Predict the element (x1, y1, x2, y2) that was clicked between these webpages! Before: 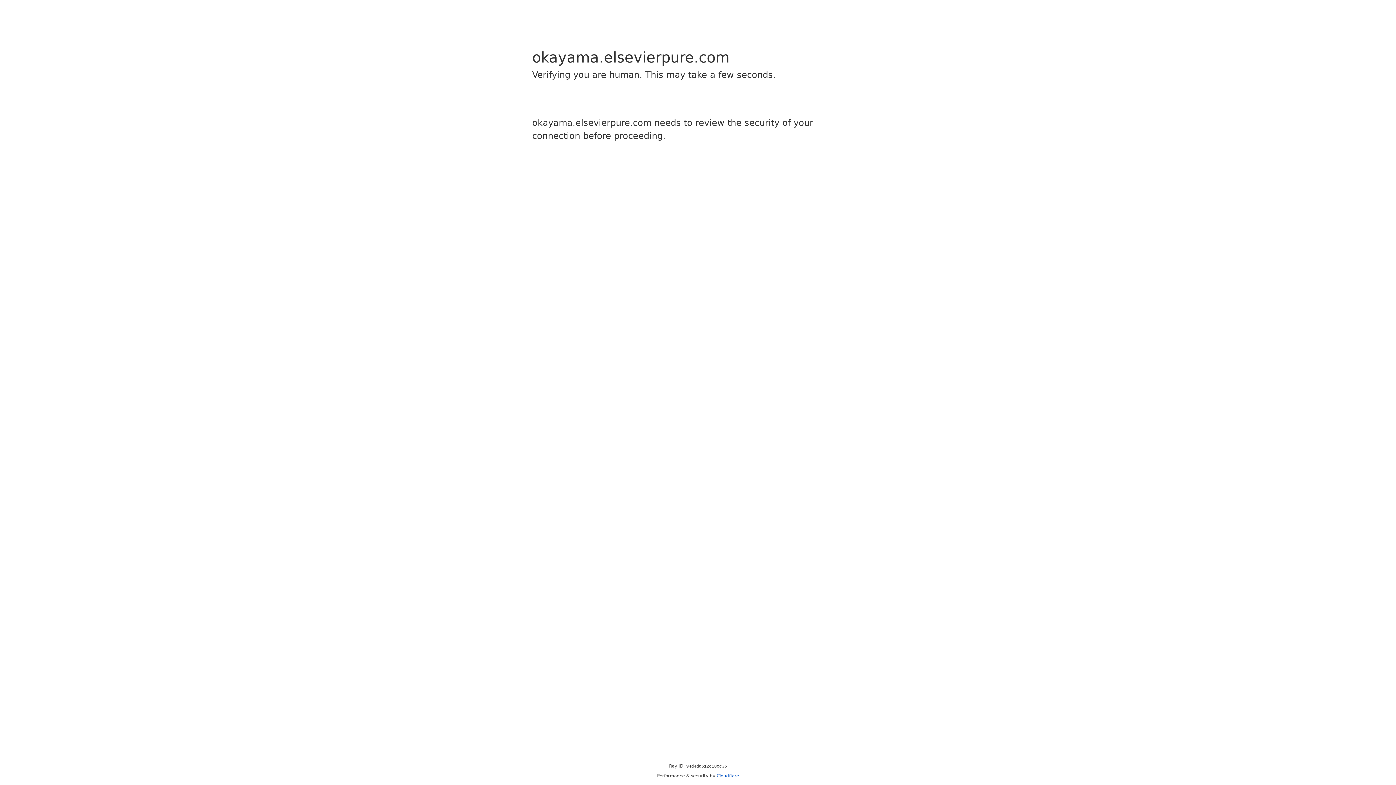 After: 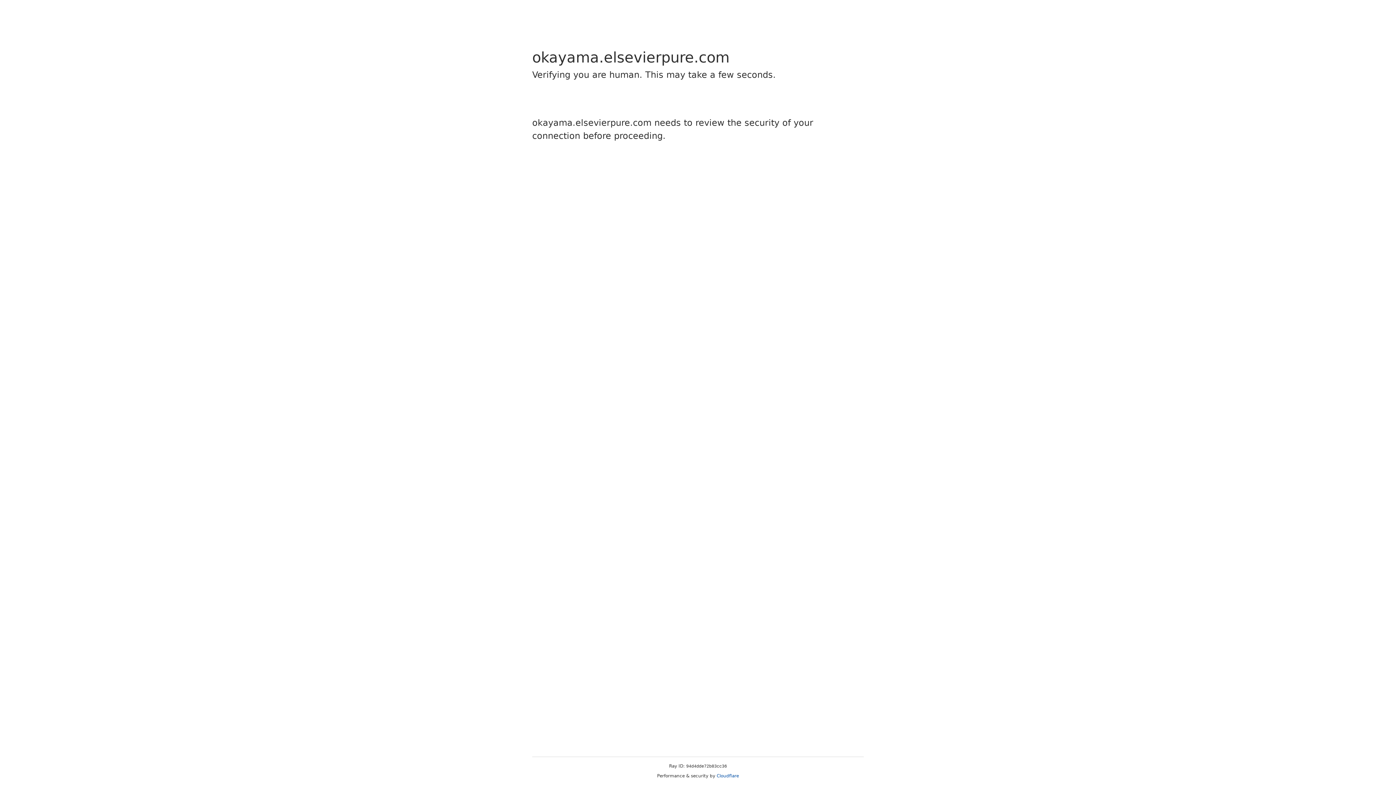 Action: label: Cloudflare bbox: (716, 773, 739, 778)